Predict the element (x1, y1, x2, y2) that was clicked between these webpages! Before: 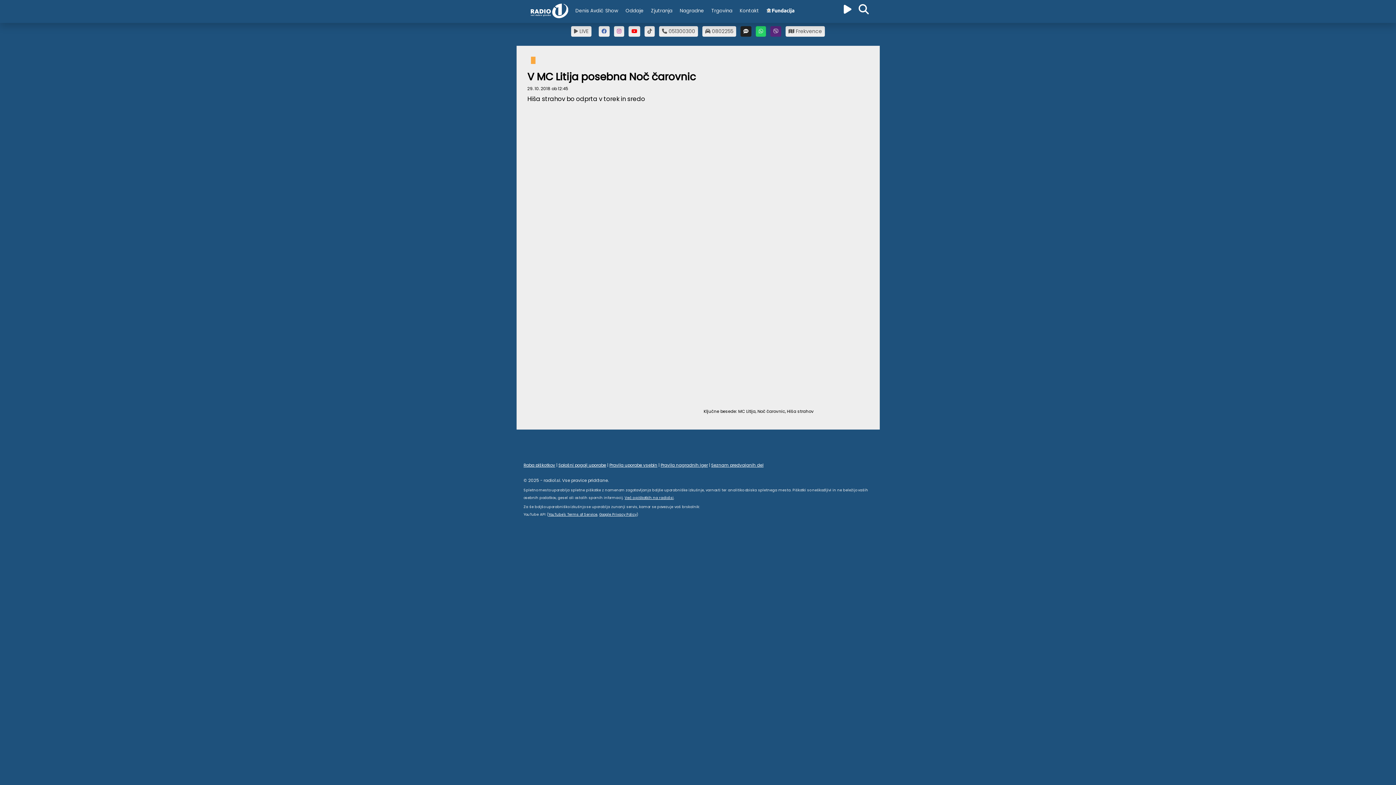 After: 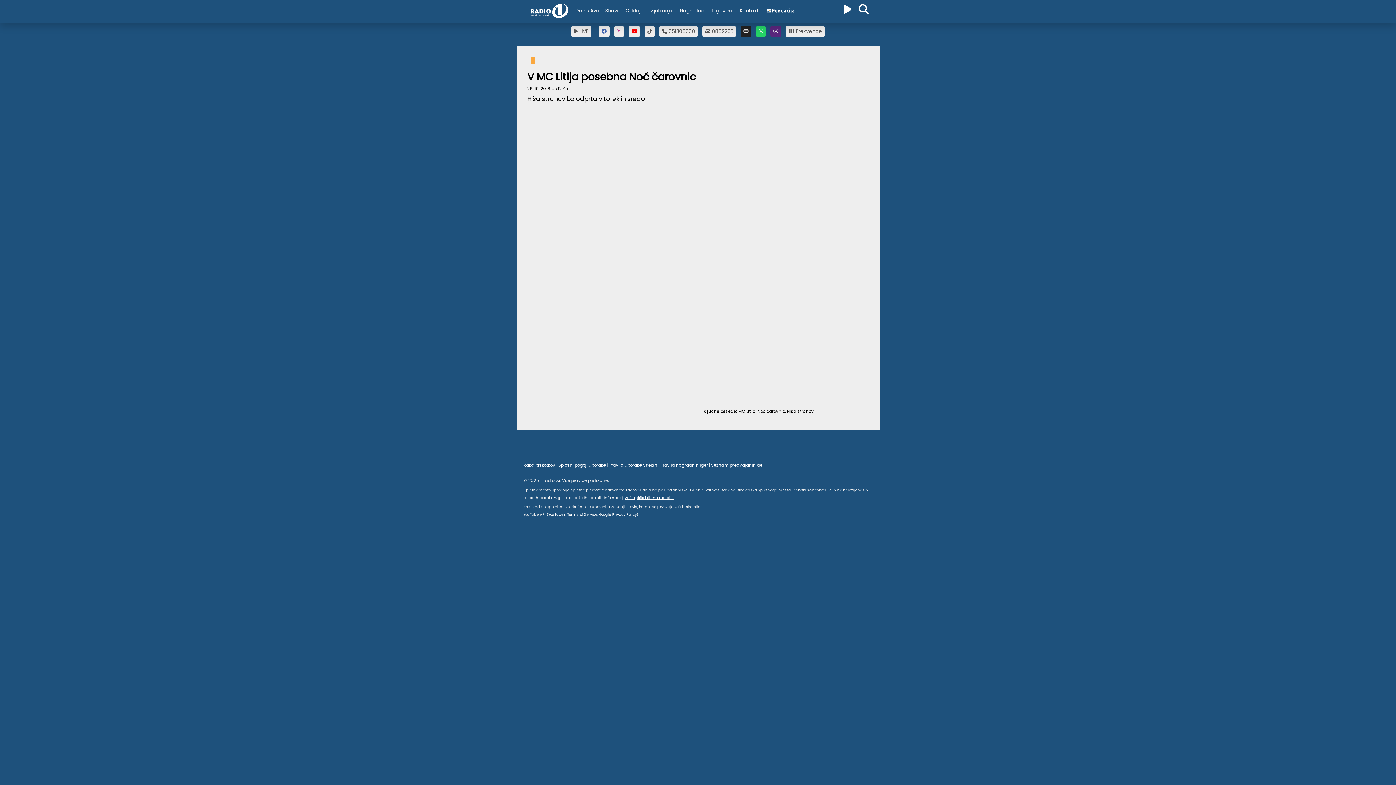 Action: bbox: (644, 26, 654, 36)